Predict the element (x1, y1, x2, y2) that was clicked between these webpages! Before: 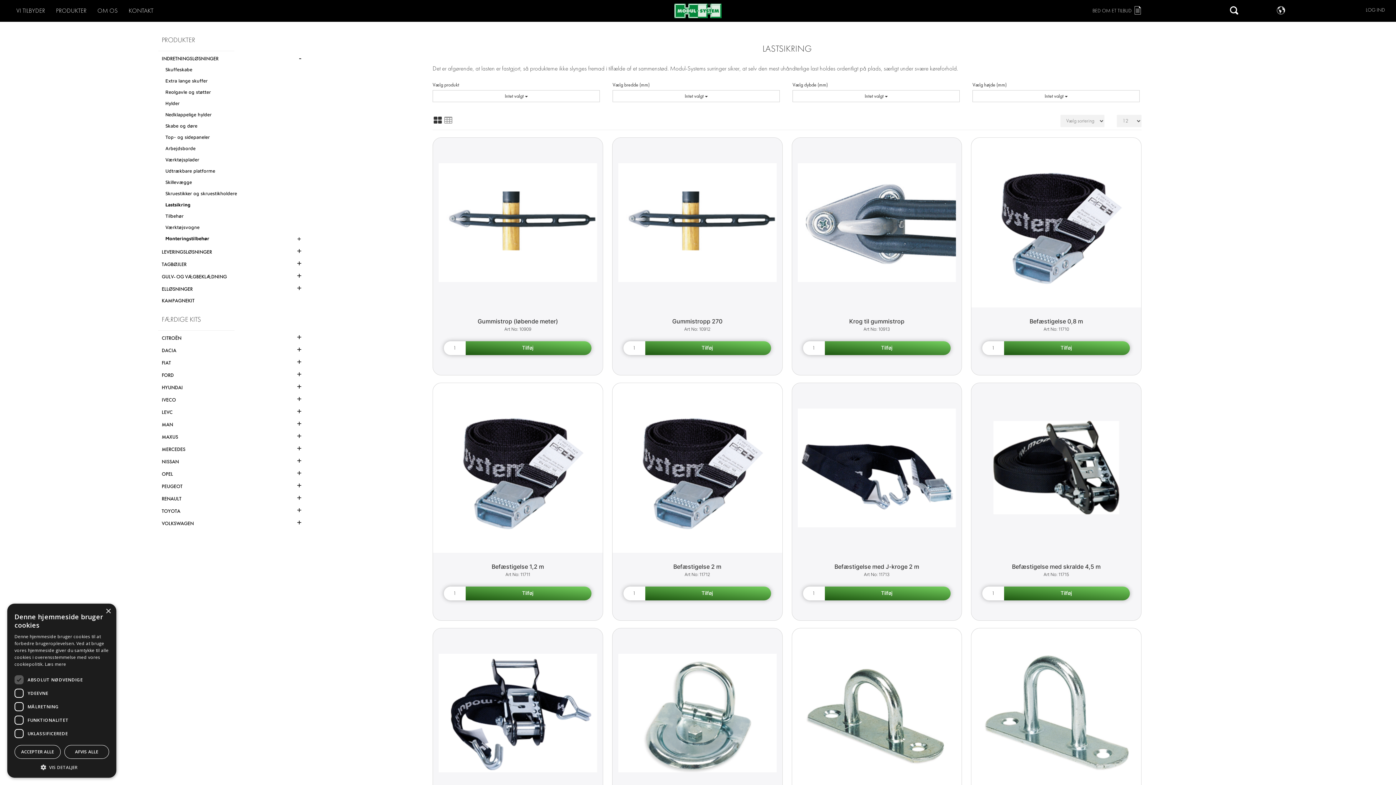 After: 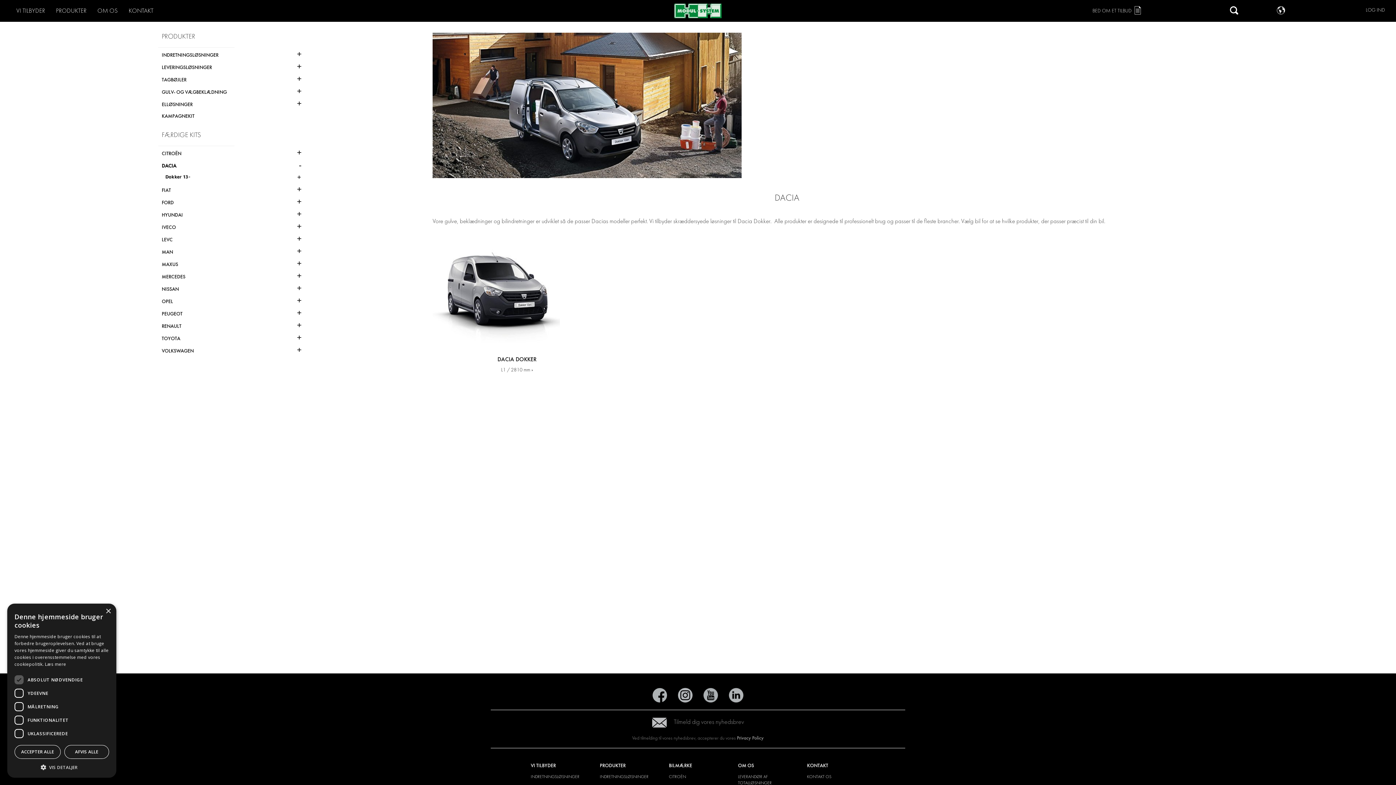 Action: bbox: (161, 348, 297, 353) label: DACIA
+